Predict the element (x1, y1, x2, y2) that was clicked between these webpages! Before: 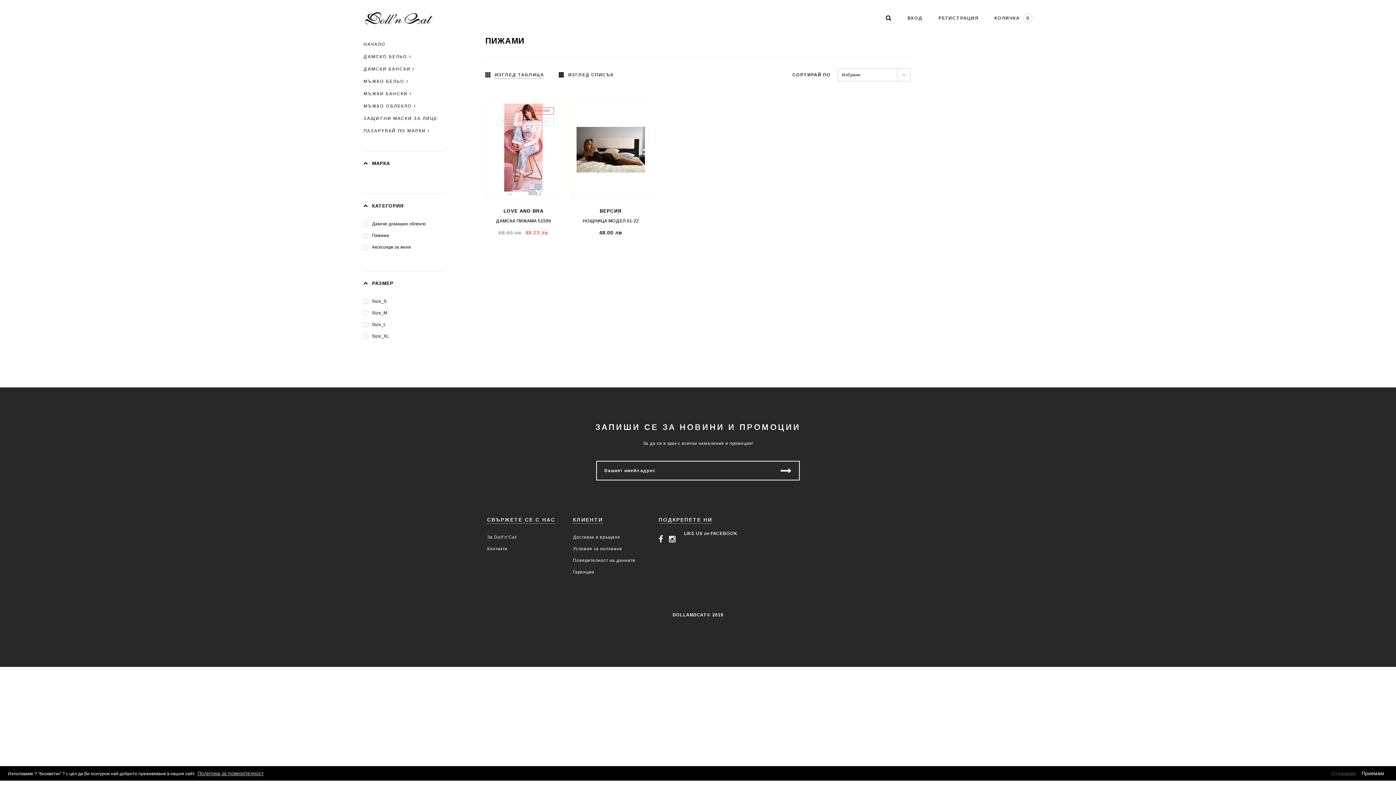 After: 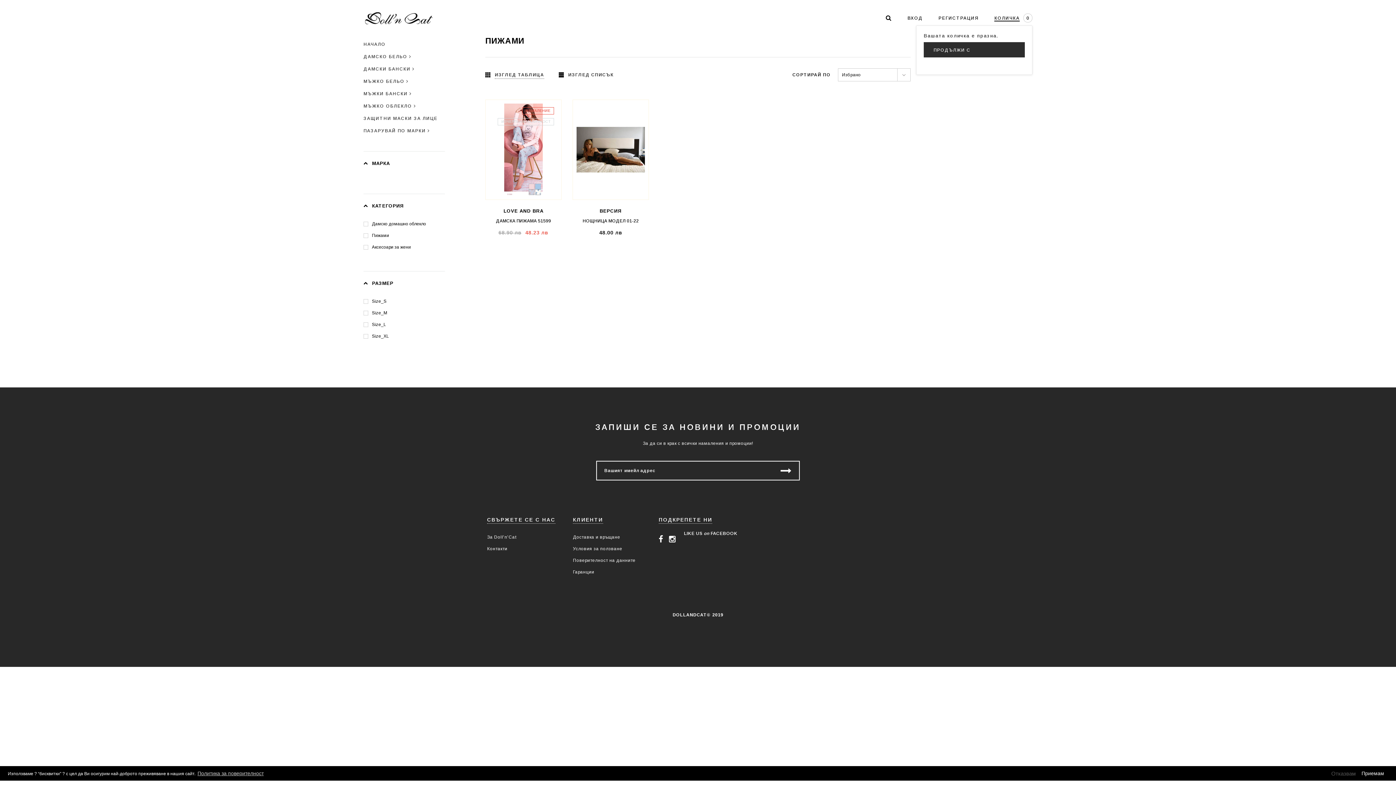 Action: bbox: (994, 13, 1032, 22) label: КОЛИЧКА
0